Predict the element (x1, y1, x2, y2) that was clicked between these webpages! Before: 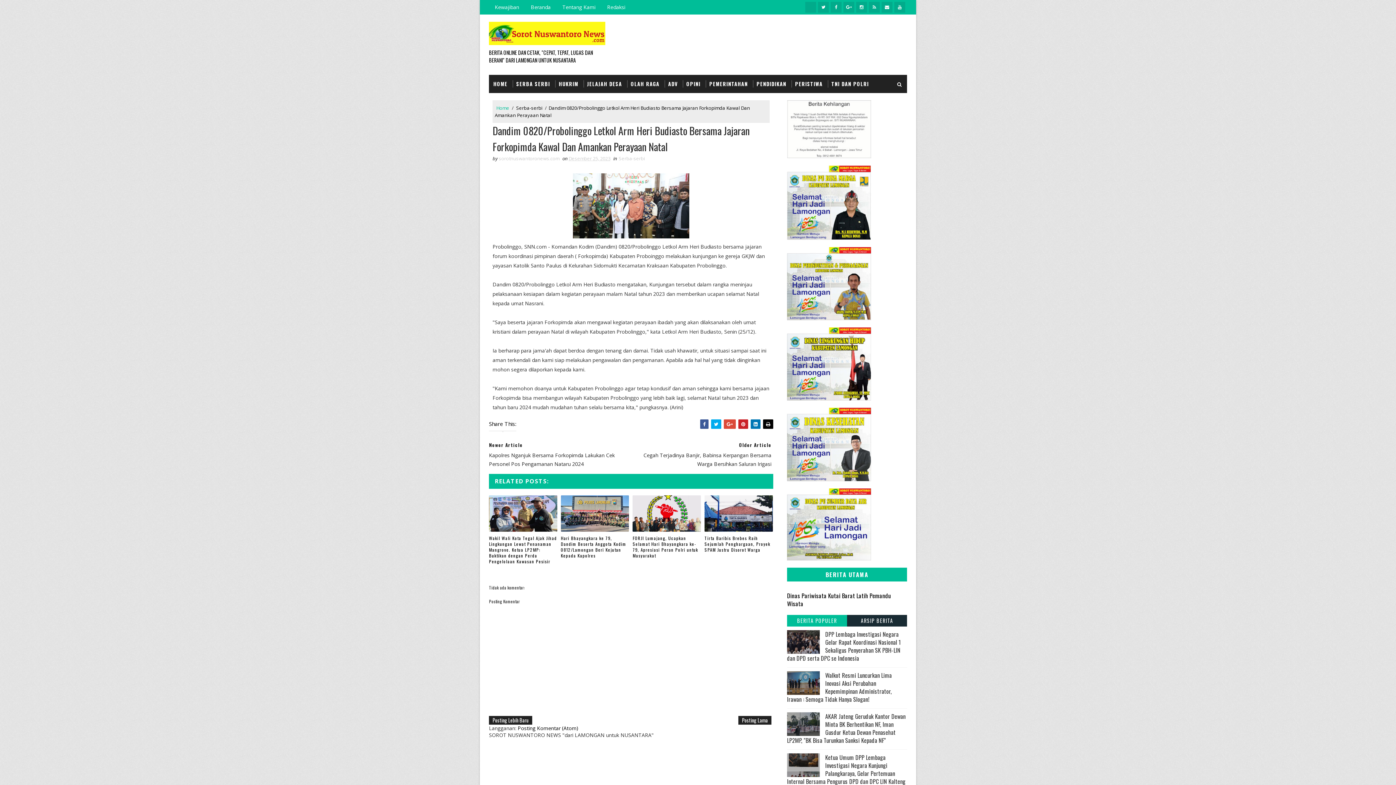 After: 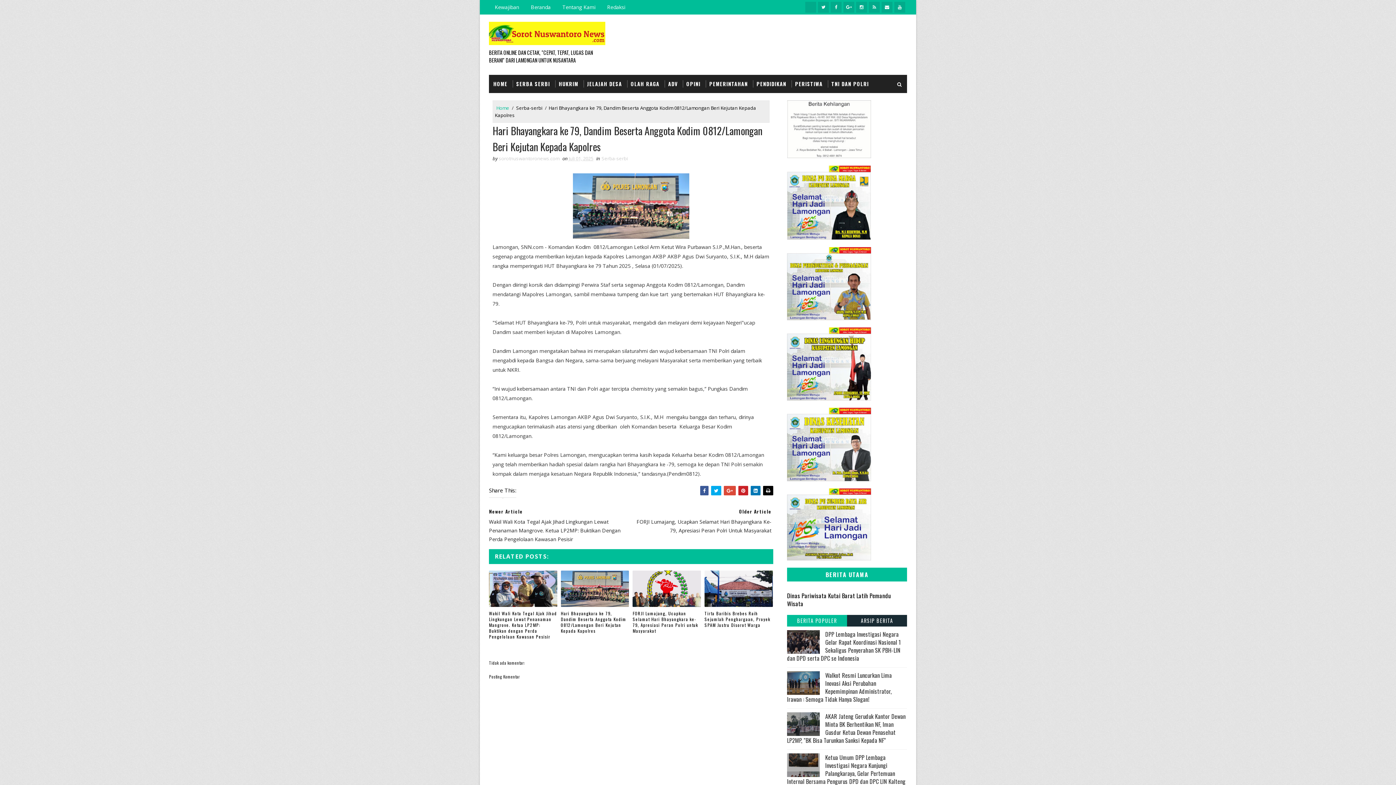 Action: bbox: (560, 495, 629, 532)